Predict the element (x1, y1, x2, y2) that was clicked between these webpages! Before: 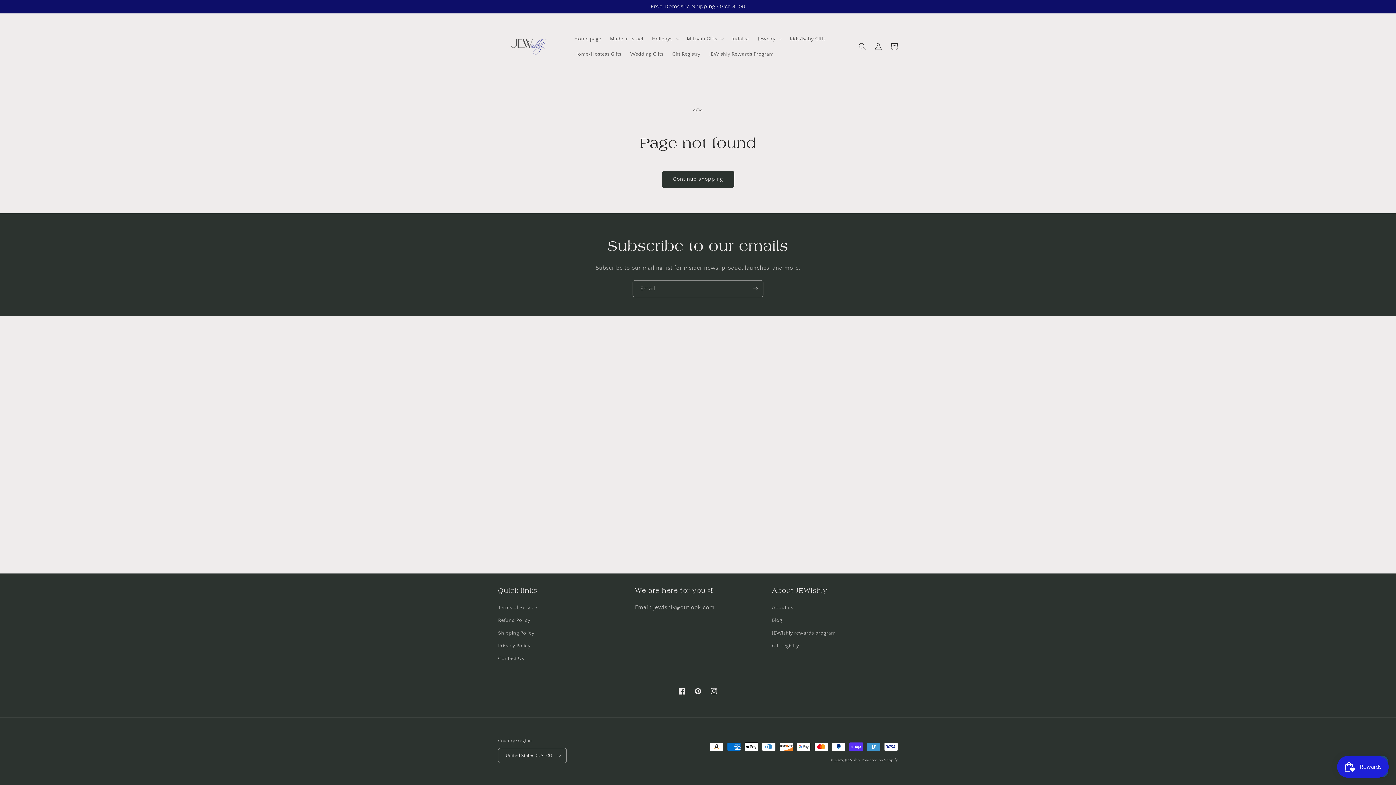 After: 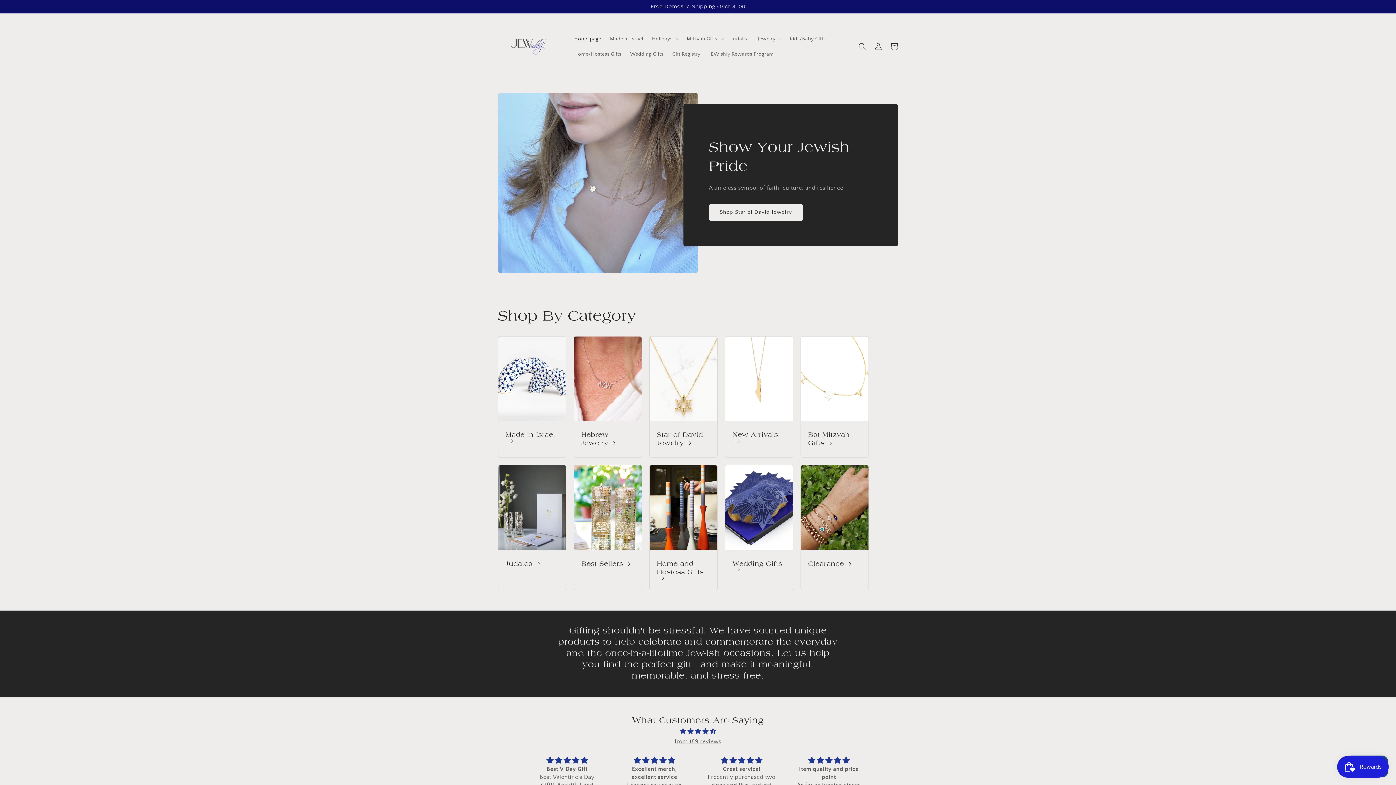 Action: bbox: (495, 20, 562, 72)